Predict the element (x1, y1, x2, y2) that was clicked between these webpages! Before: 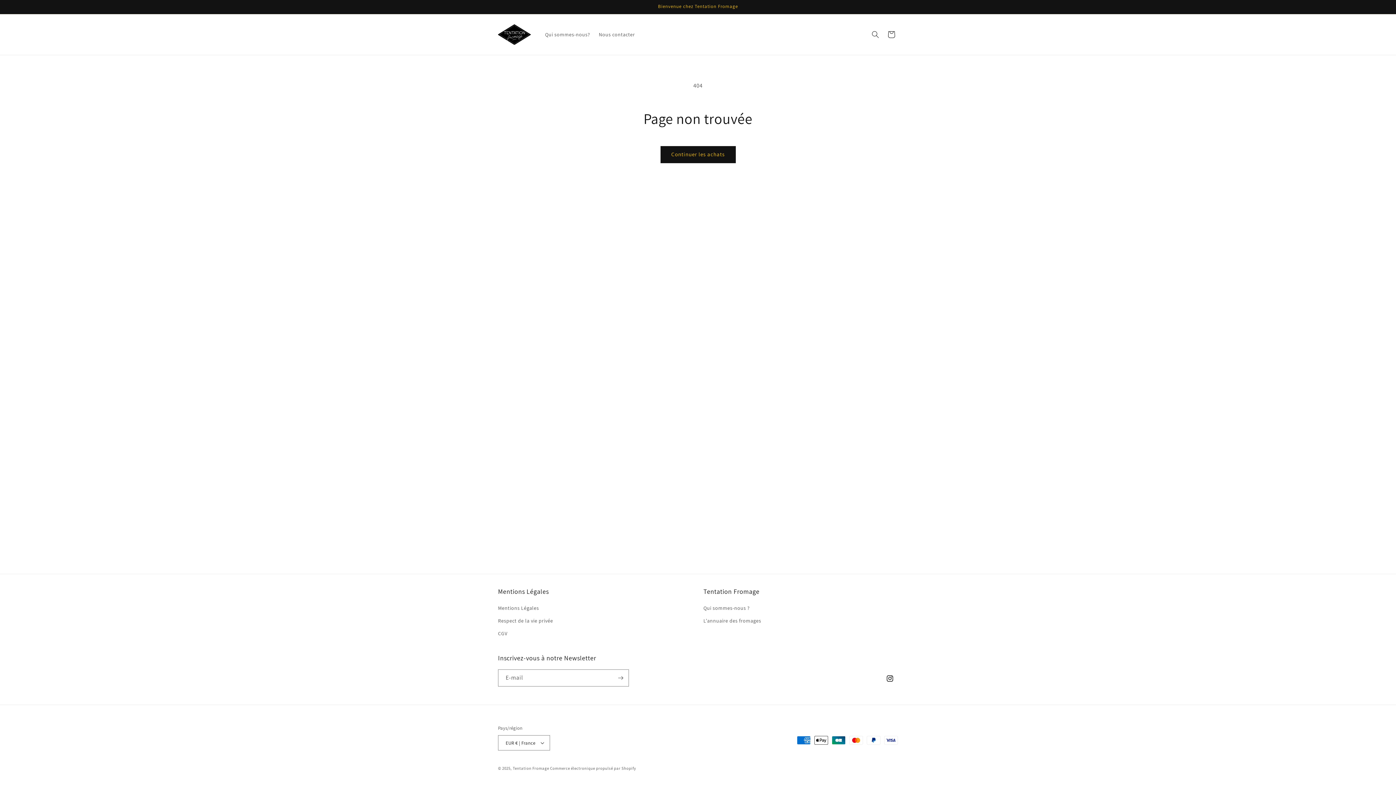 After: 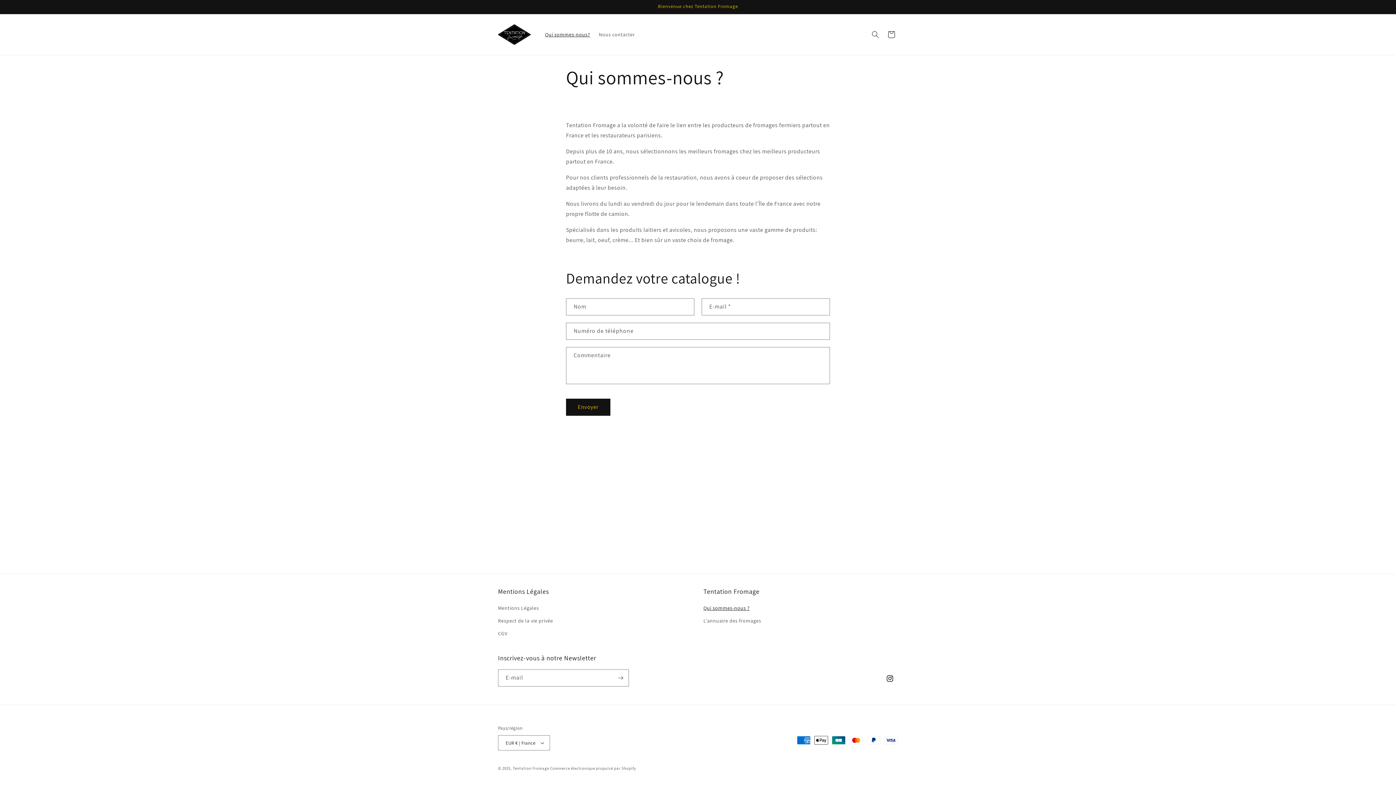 Action: bbox: (703, 604, 749, 614) label: Qui sommes-nous ?